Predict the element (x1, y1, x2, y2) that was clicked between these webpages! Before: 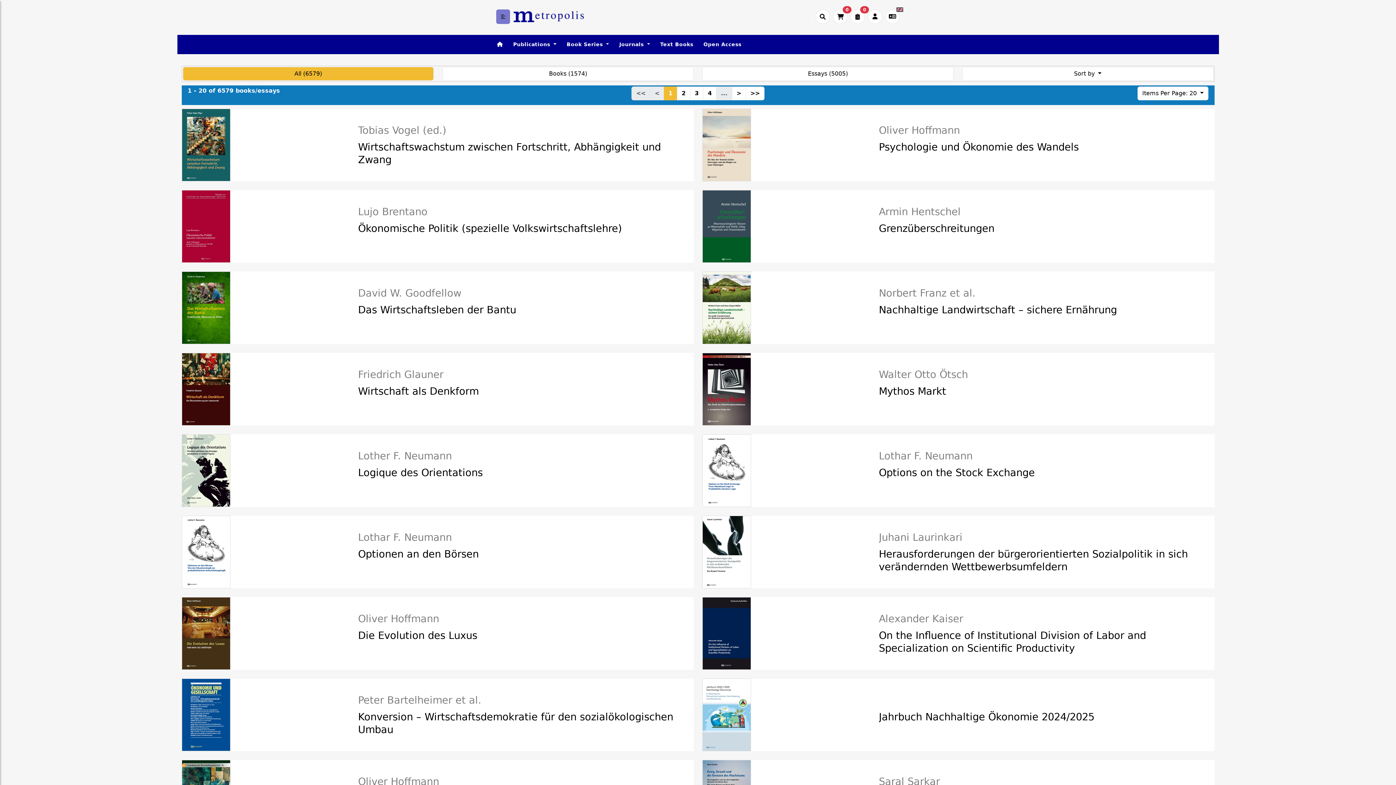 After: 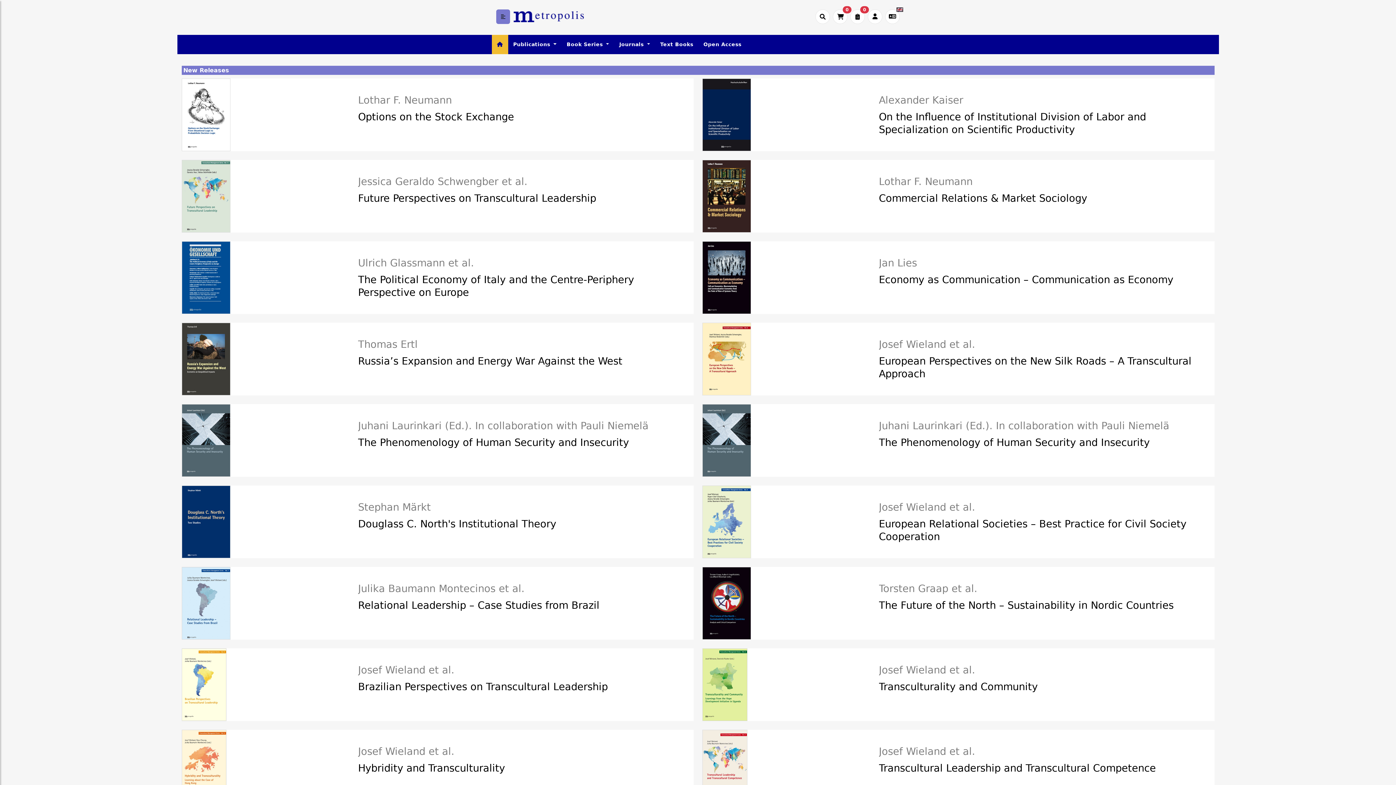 Action: bbox: (492, 34, 508, 54)